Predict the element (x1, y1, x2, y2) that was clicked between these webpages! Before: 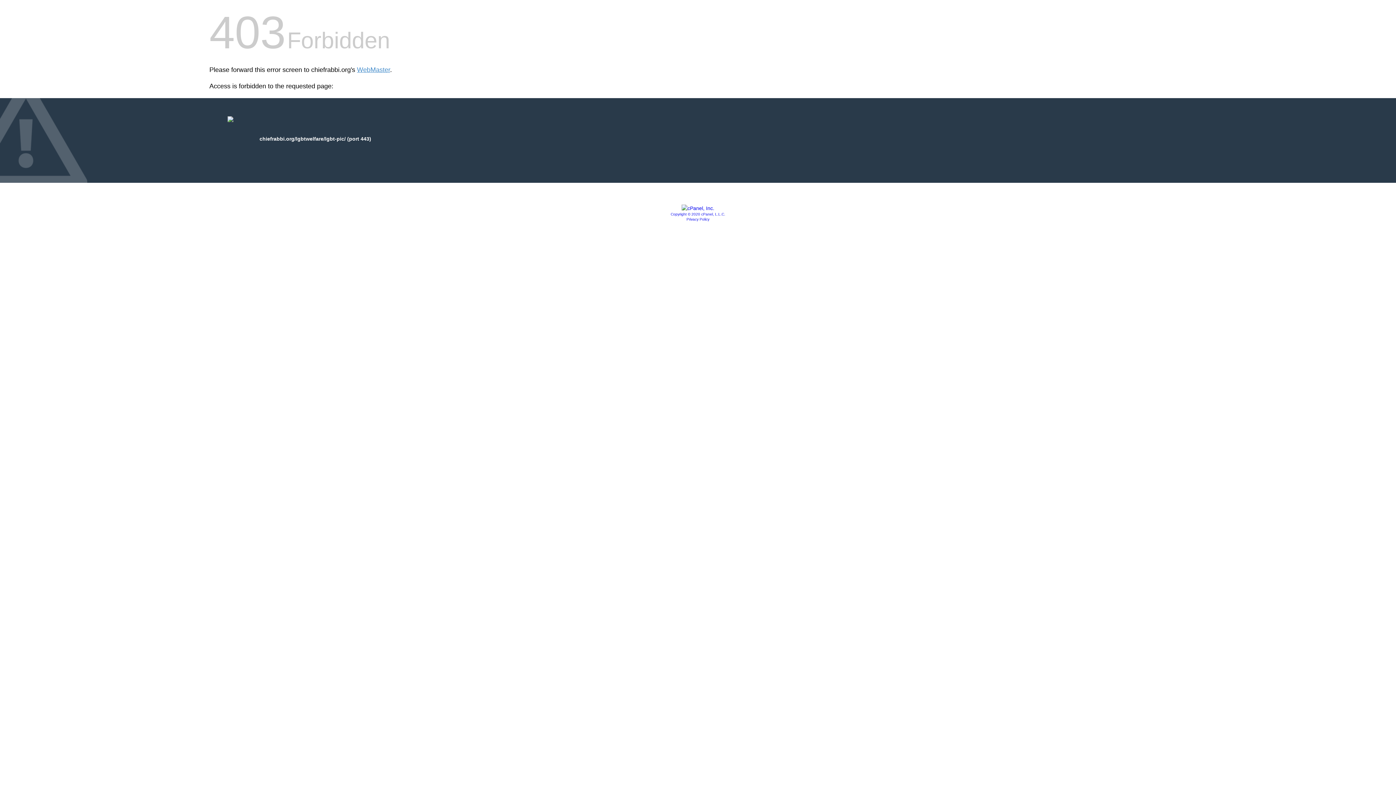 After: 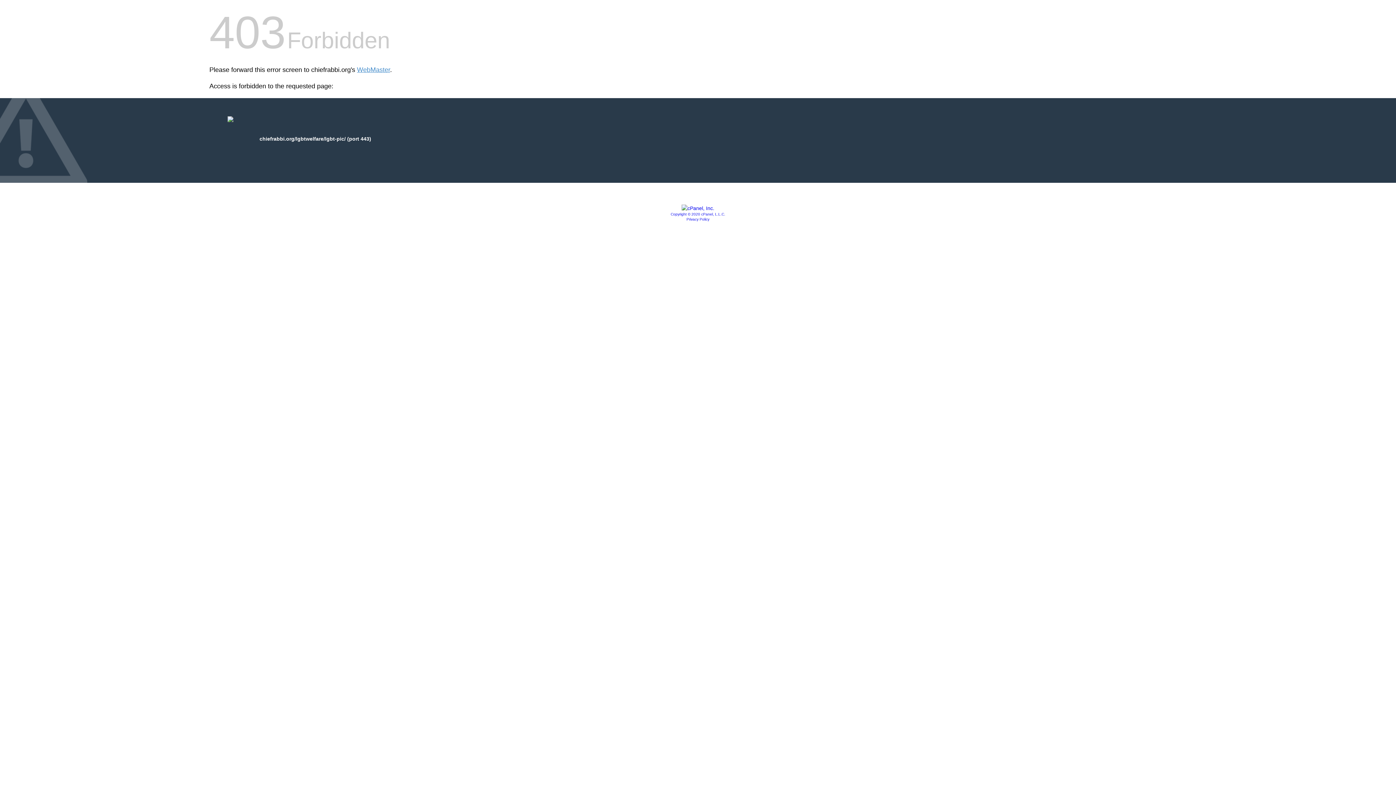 Action: bbox: (681, 205, 714, 211)